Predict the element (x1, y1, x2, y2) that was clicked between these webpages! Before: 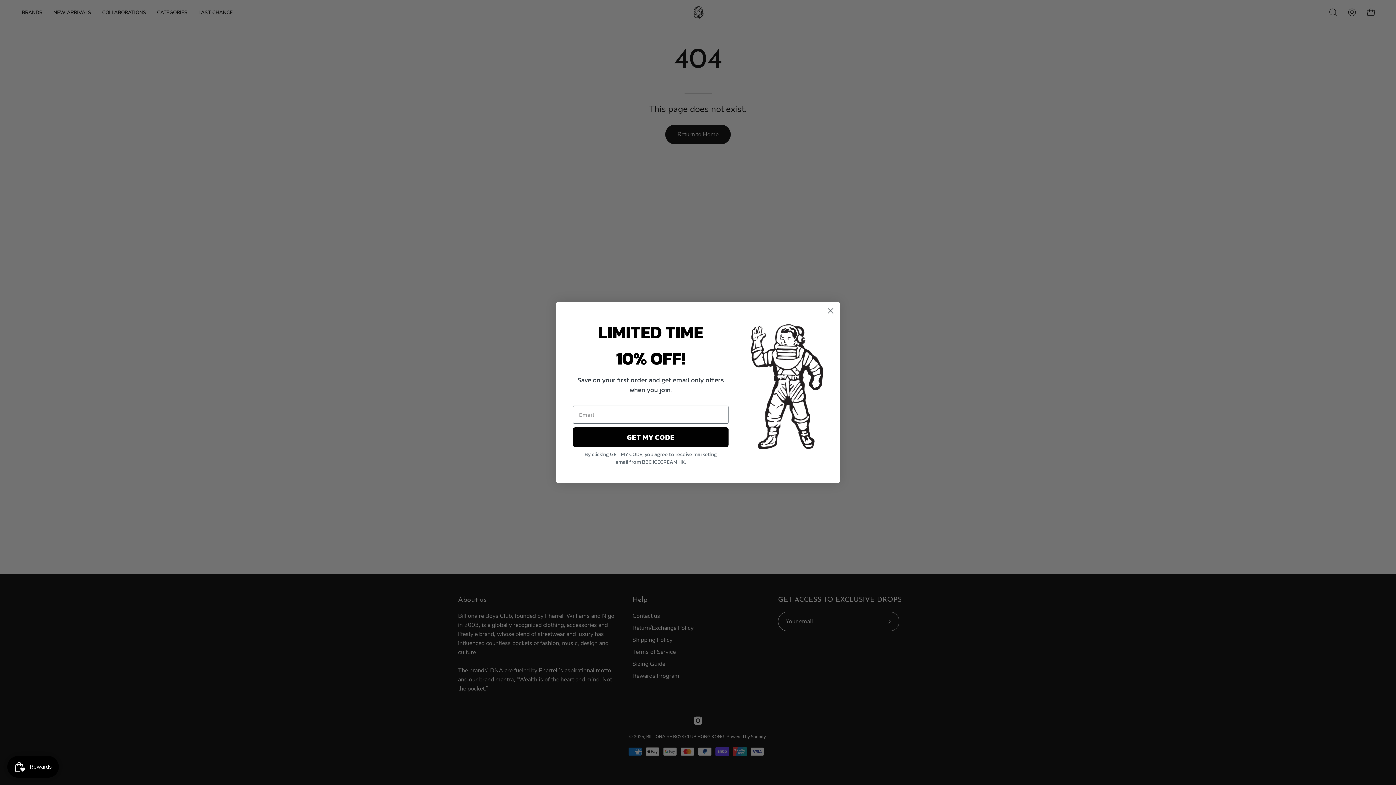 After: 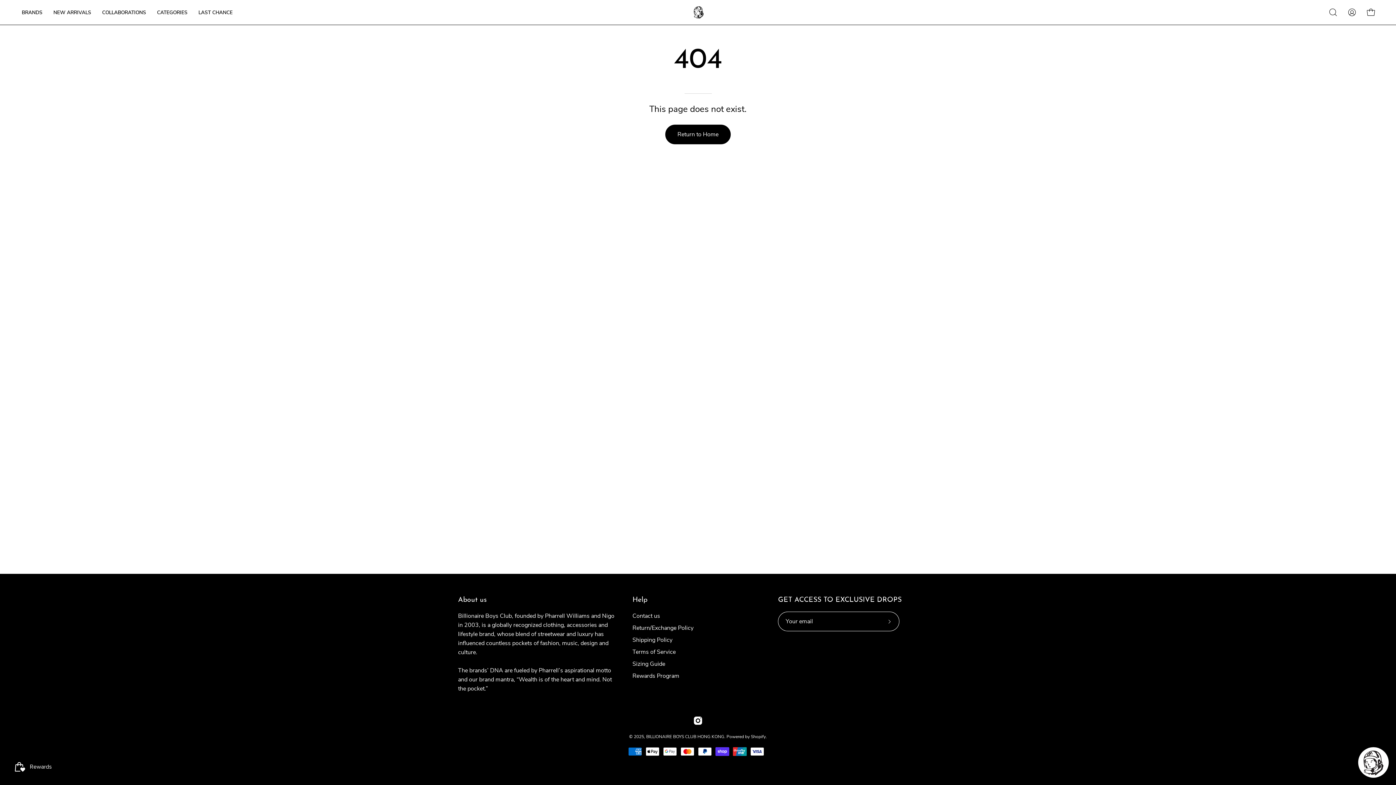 Action: bbox: (824, 304, 837, 317) label: Close dialog